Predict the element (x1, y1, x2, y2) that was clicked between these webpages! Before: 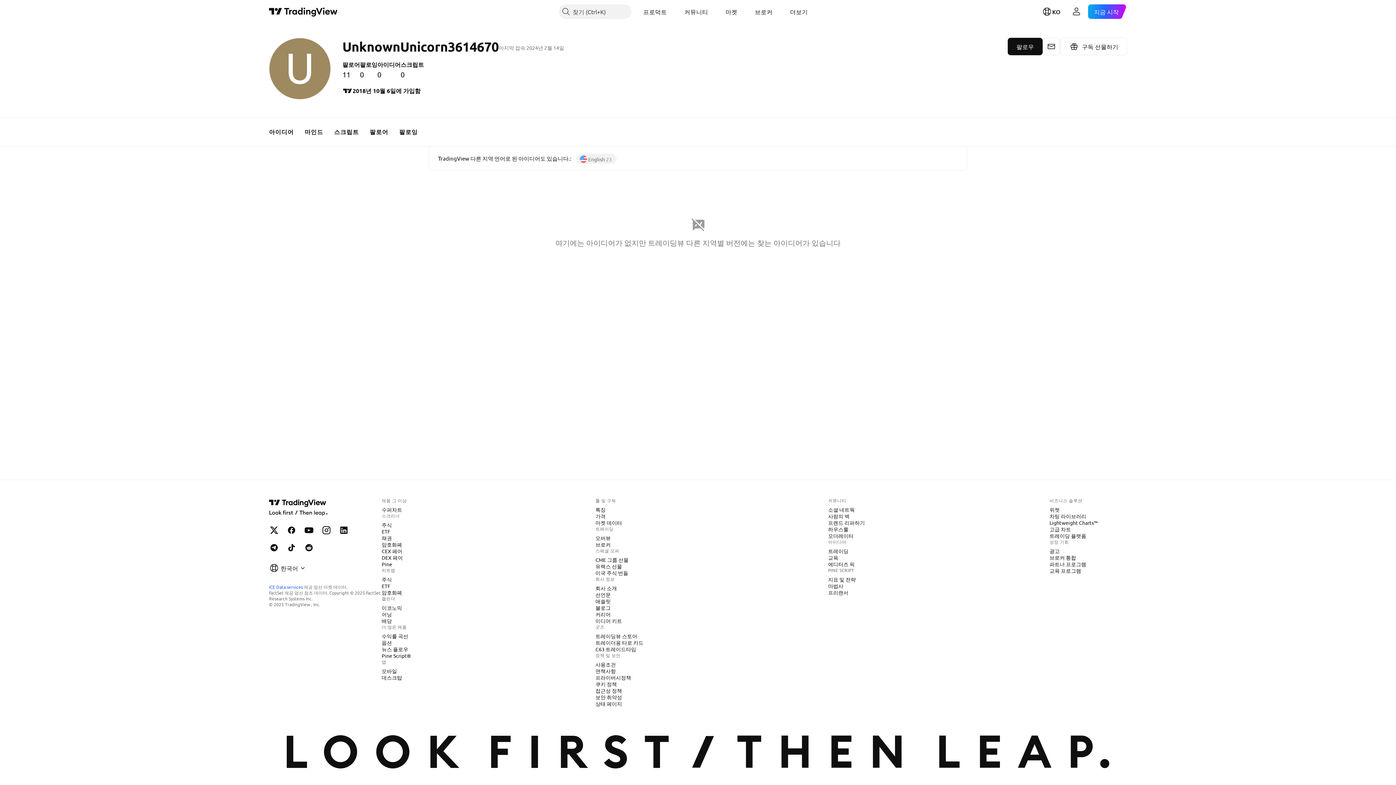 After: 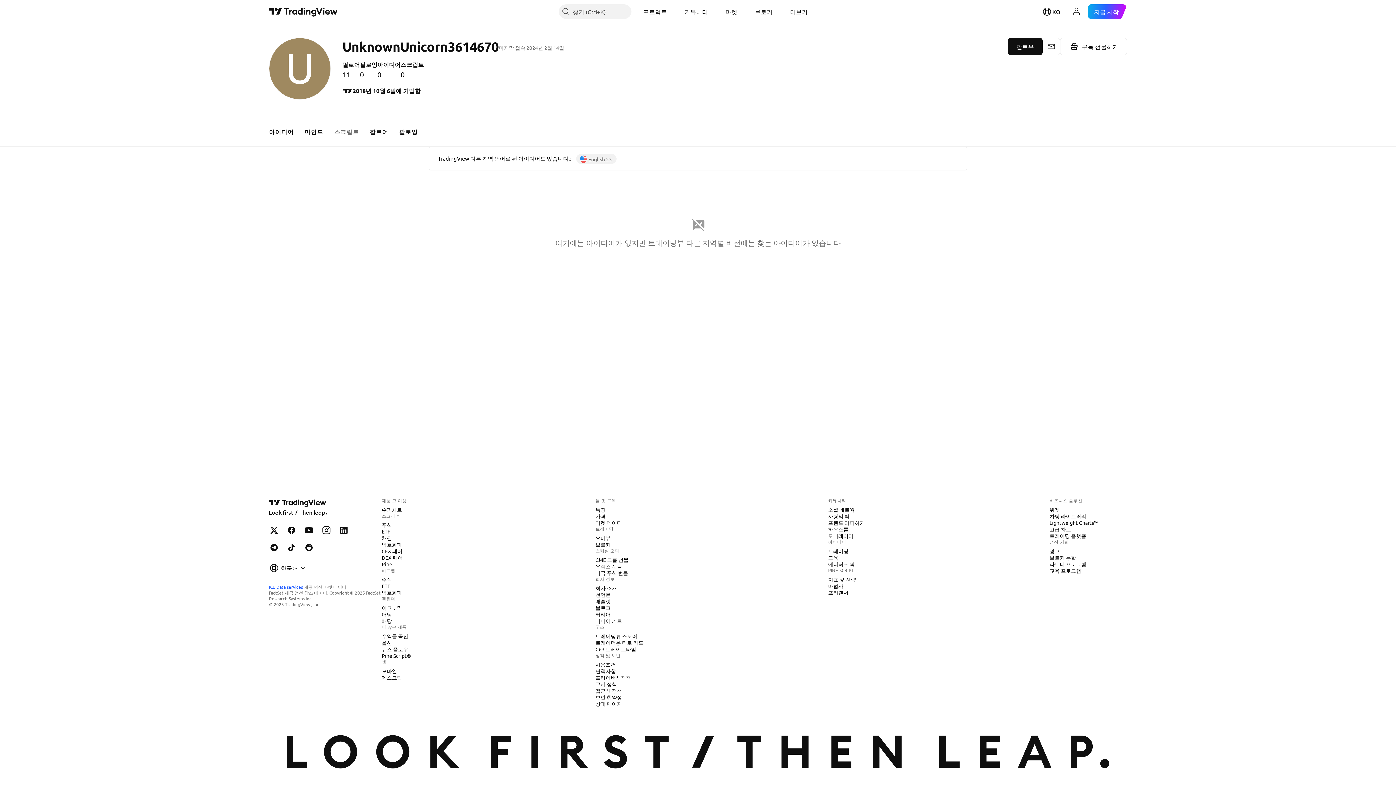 Action: label: 스크립트 bbox: (328, 117, 364, 146)